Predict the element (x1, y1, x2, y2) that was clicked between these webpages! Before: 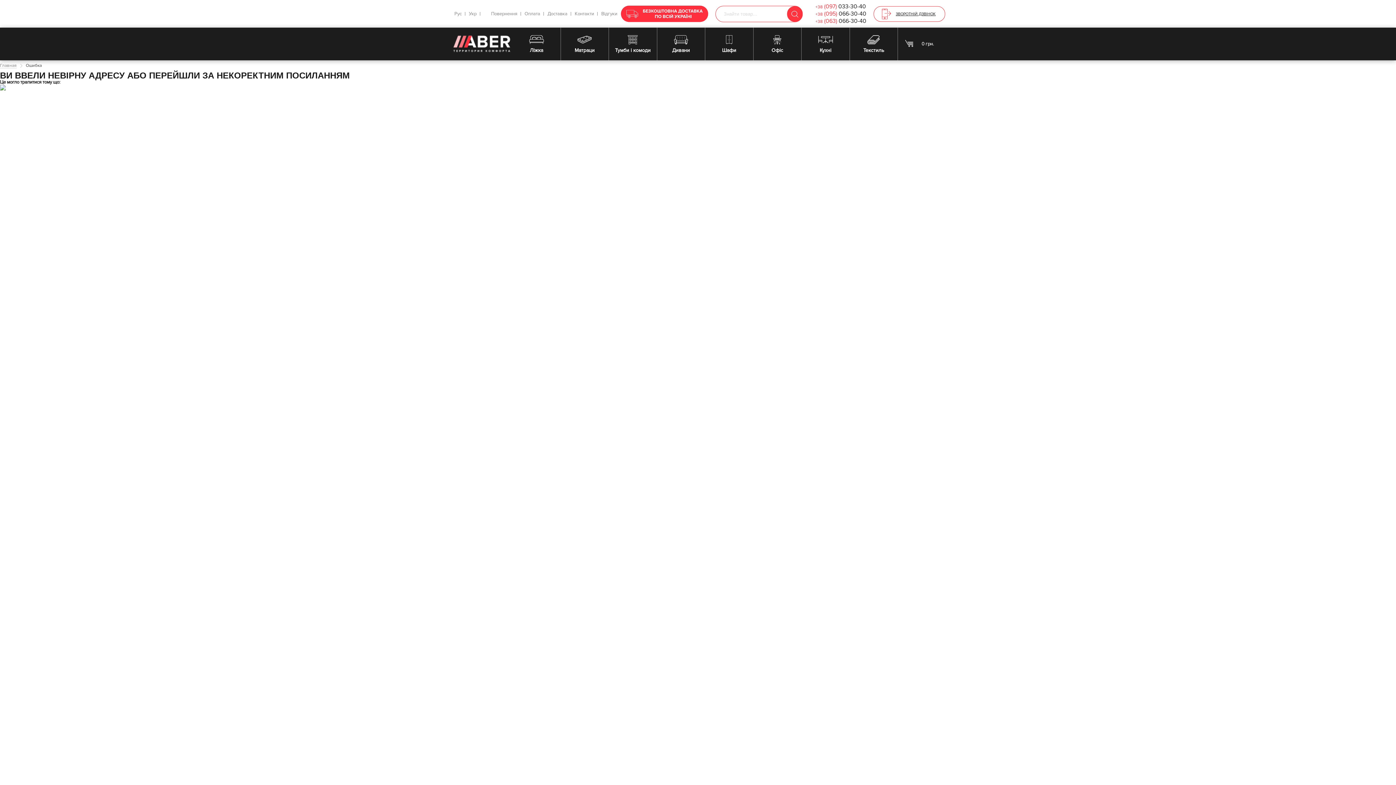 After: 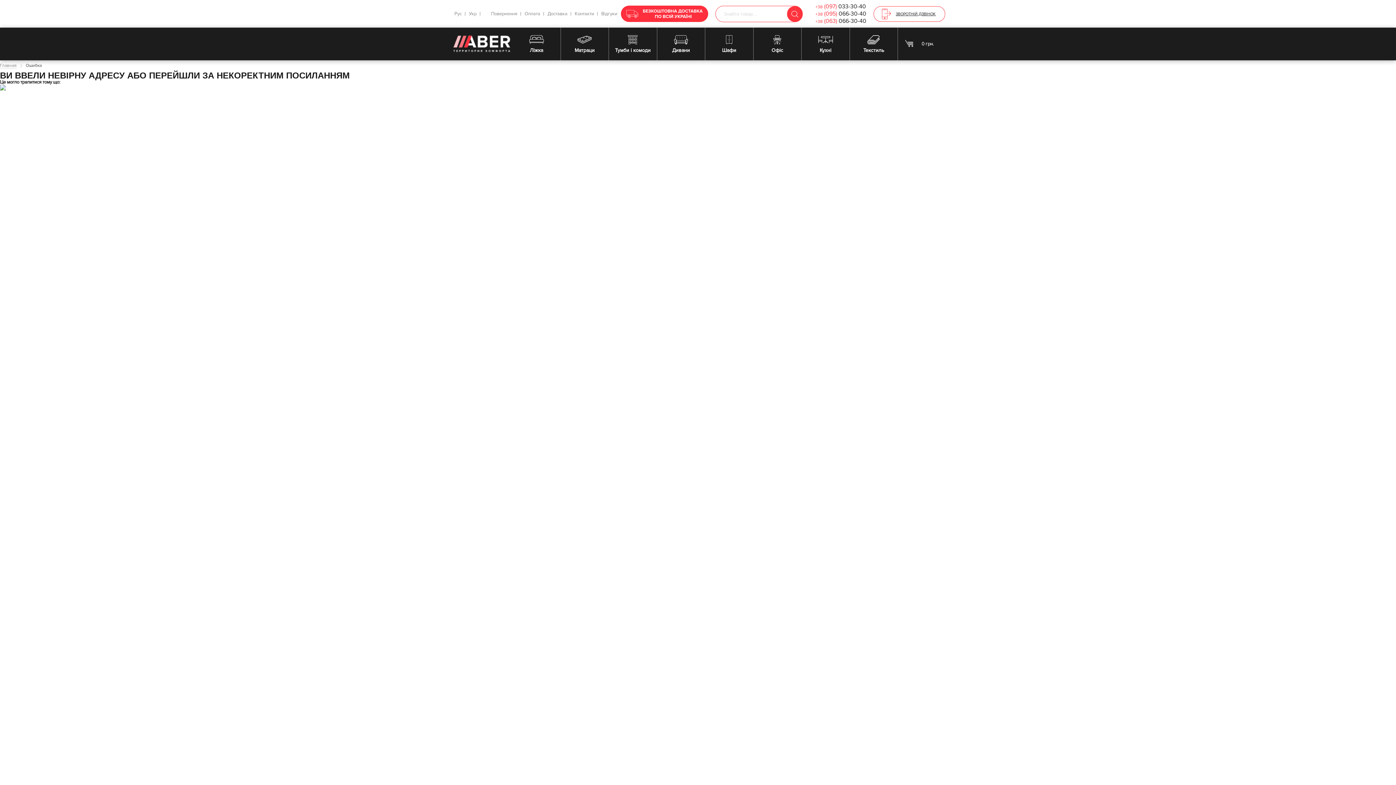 Action: label: +38 (095) 066-30-40 bbox: (815, 10, 866, 17)